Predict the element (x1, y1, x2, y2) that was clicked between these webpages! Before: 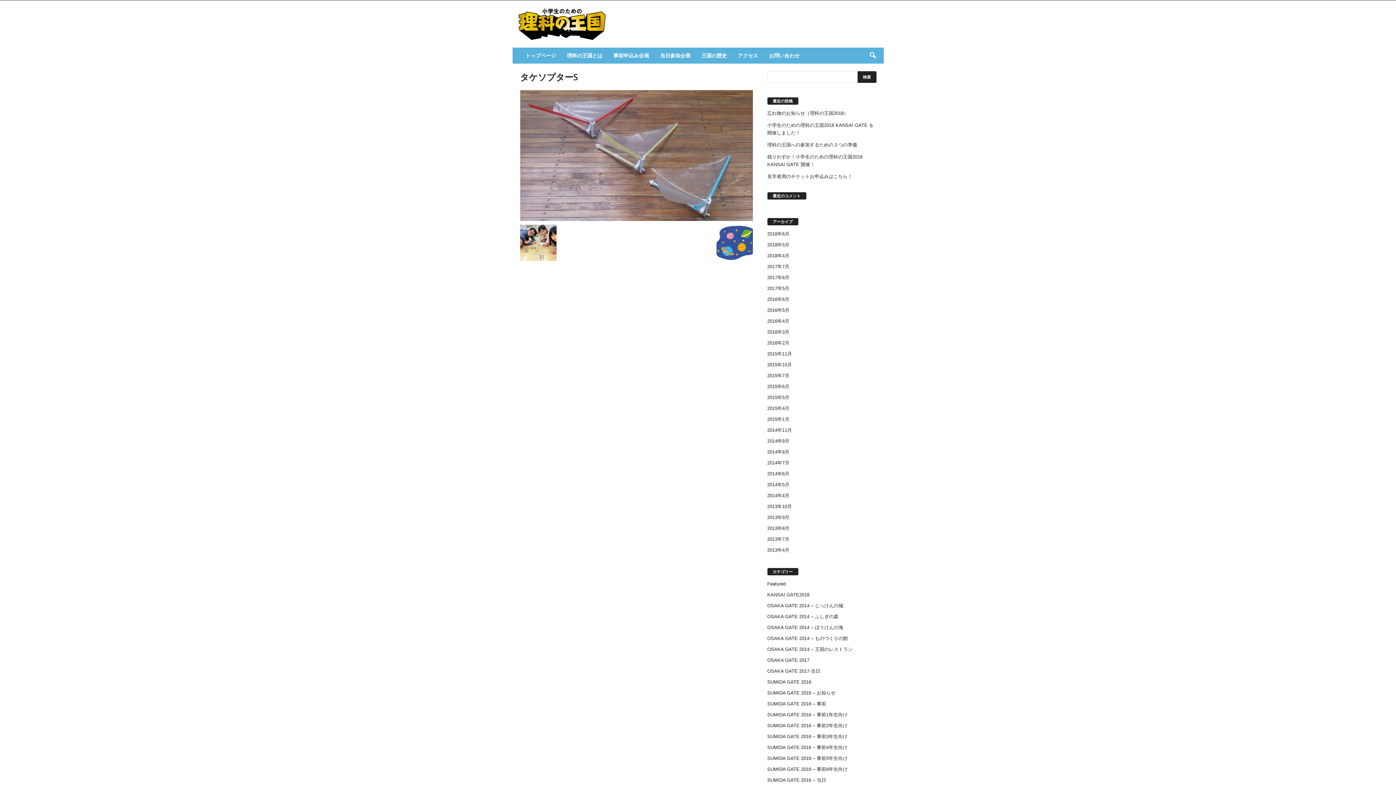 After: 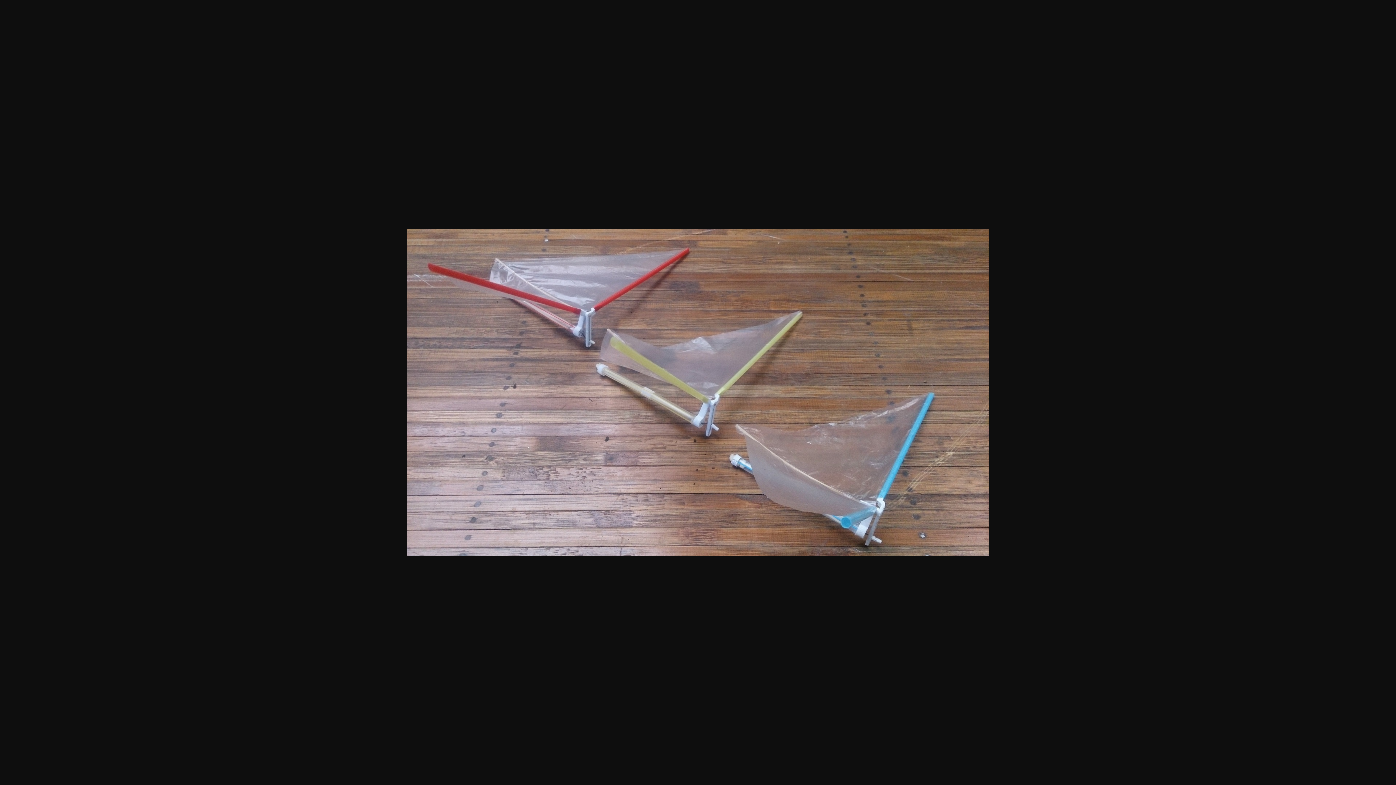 Action: bbox: (520, 90, 752, 220)